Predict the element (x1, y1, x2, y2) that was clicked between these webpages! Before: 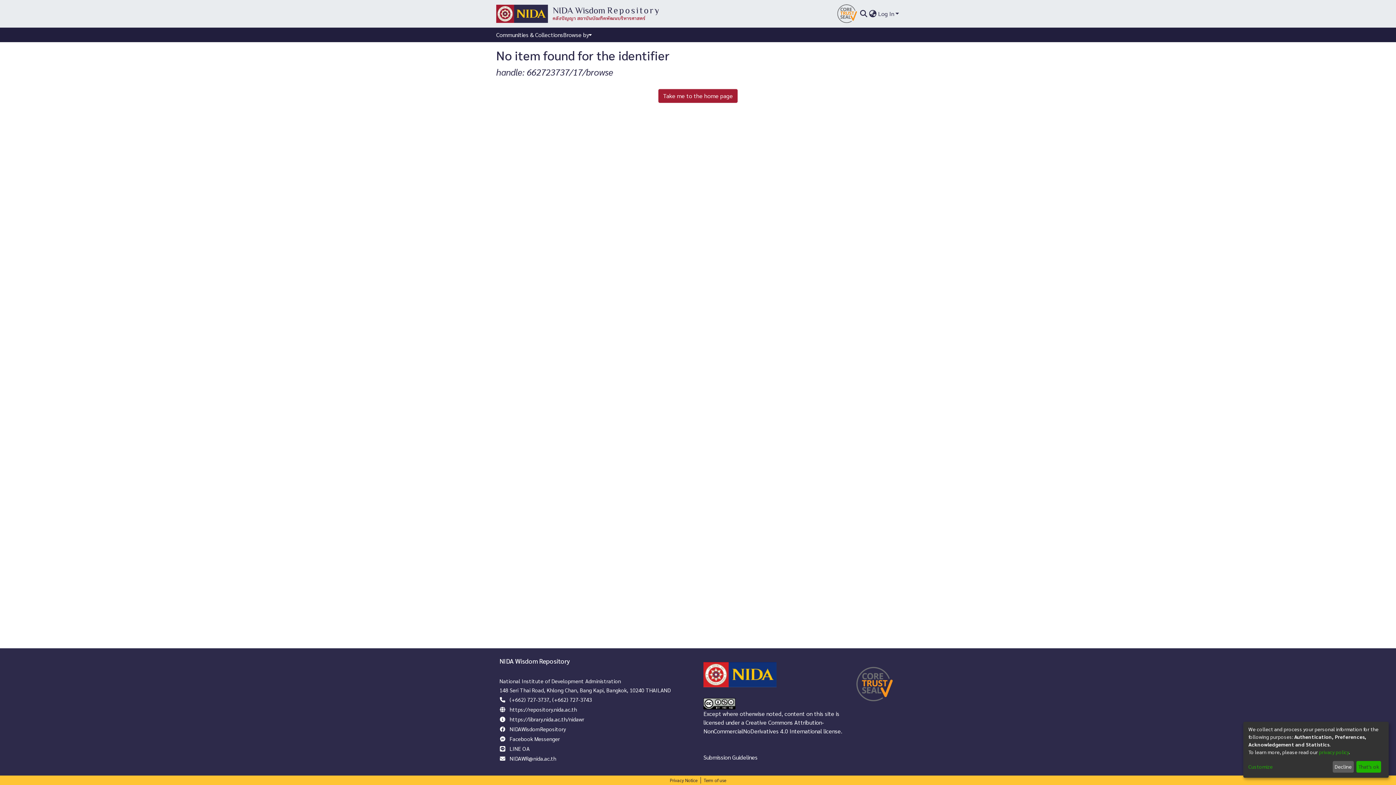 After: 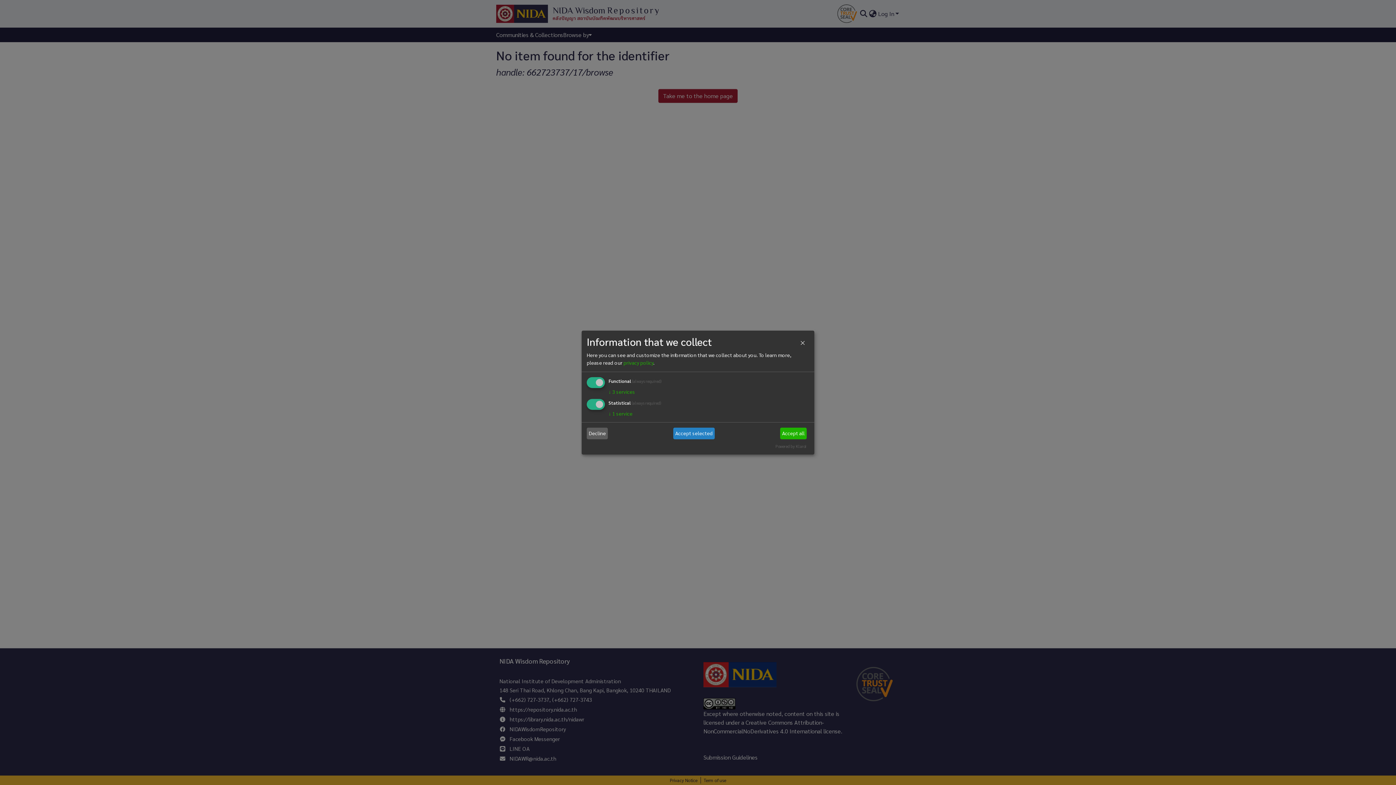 Action: label: Customize bbox: (1248, 763, 1330, 771)